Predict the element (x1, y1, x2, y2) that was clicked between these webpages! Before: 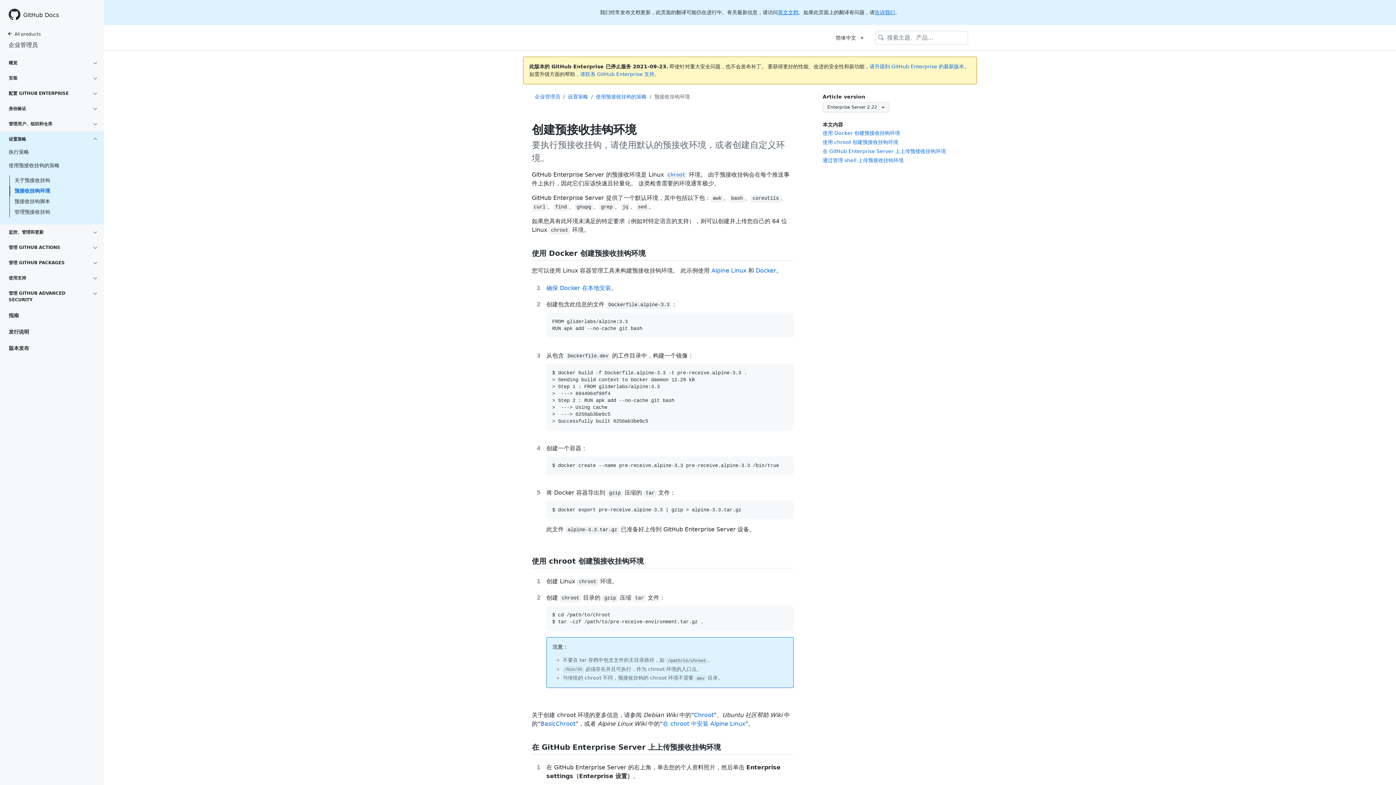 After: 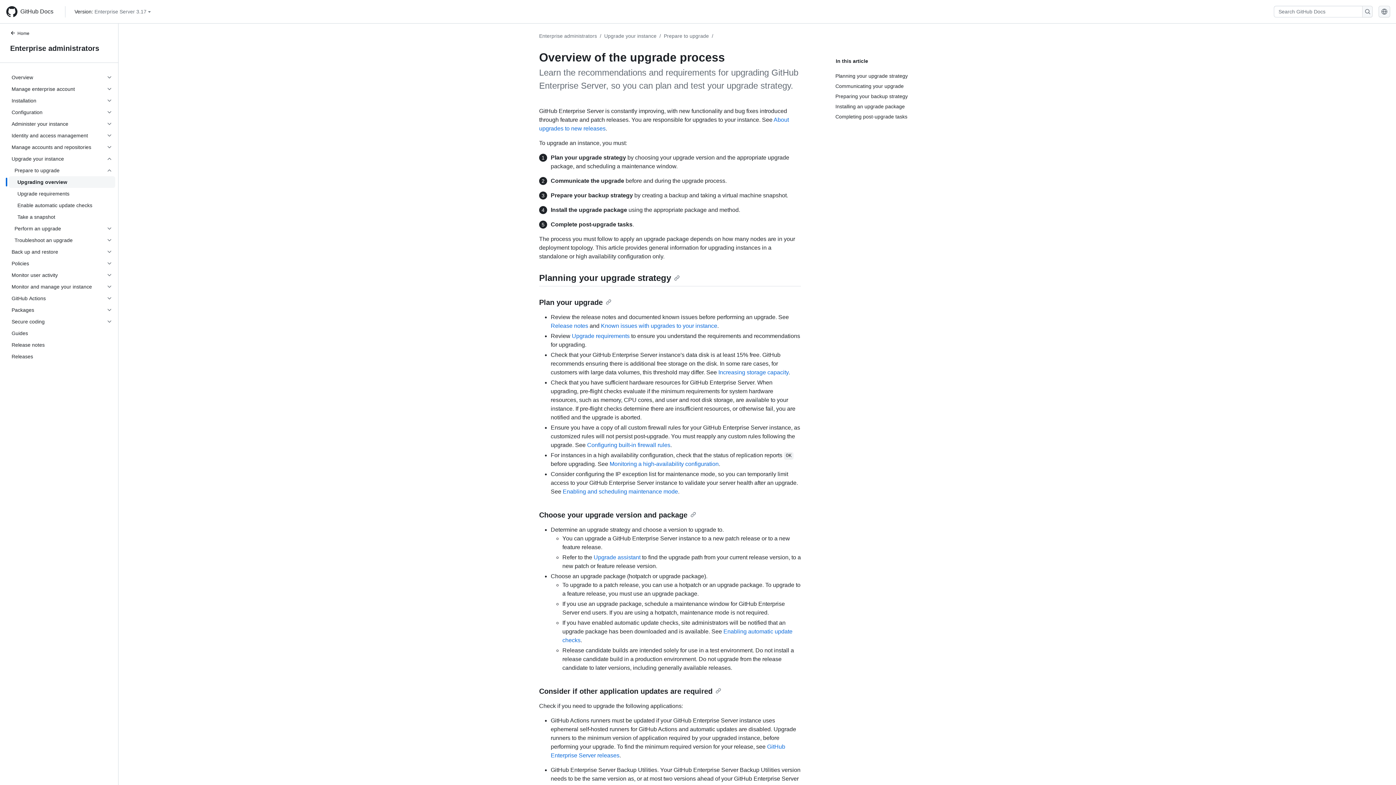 Action: bbox: (869, 63, 964, 69) label: 请升级到 GitHub Enterprise 的最新版本